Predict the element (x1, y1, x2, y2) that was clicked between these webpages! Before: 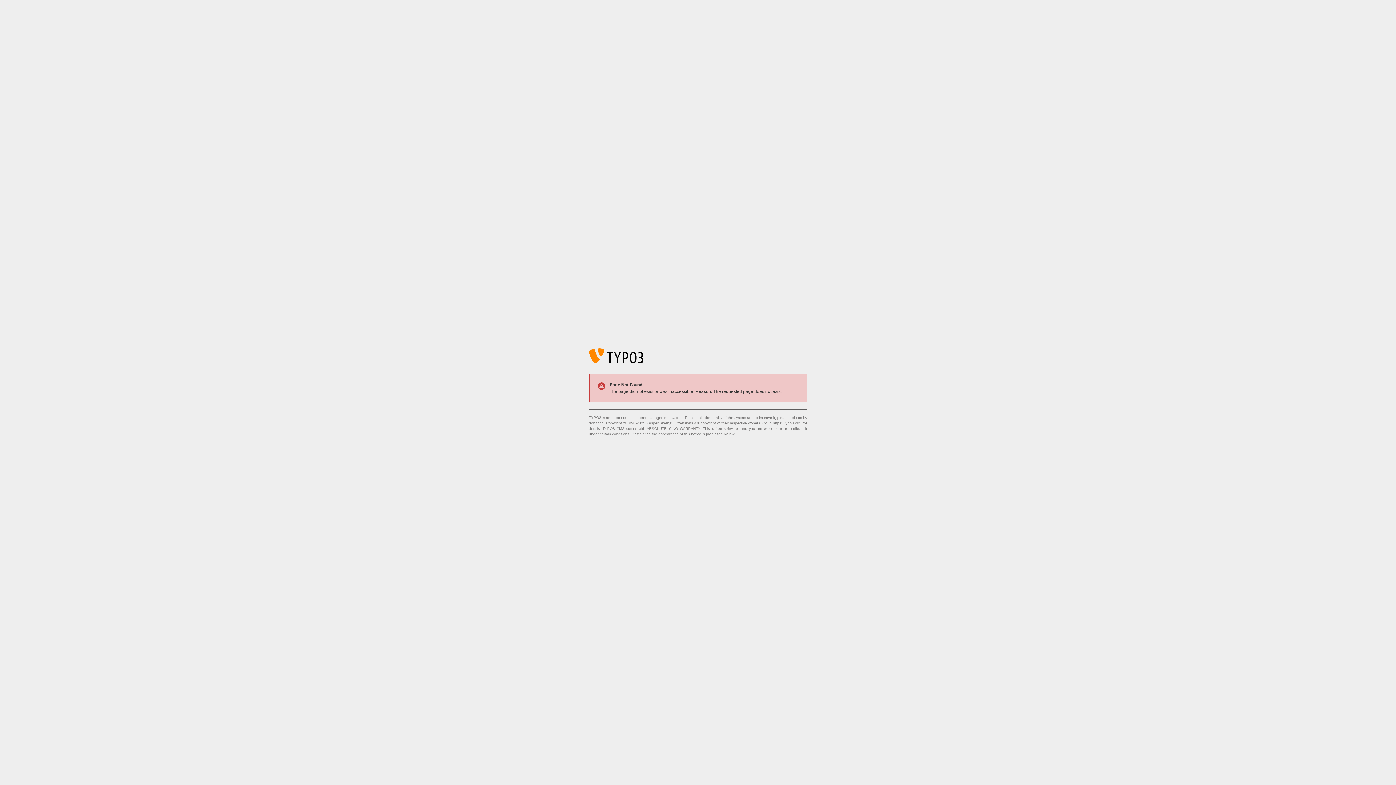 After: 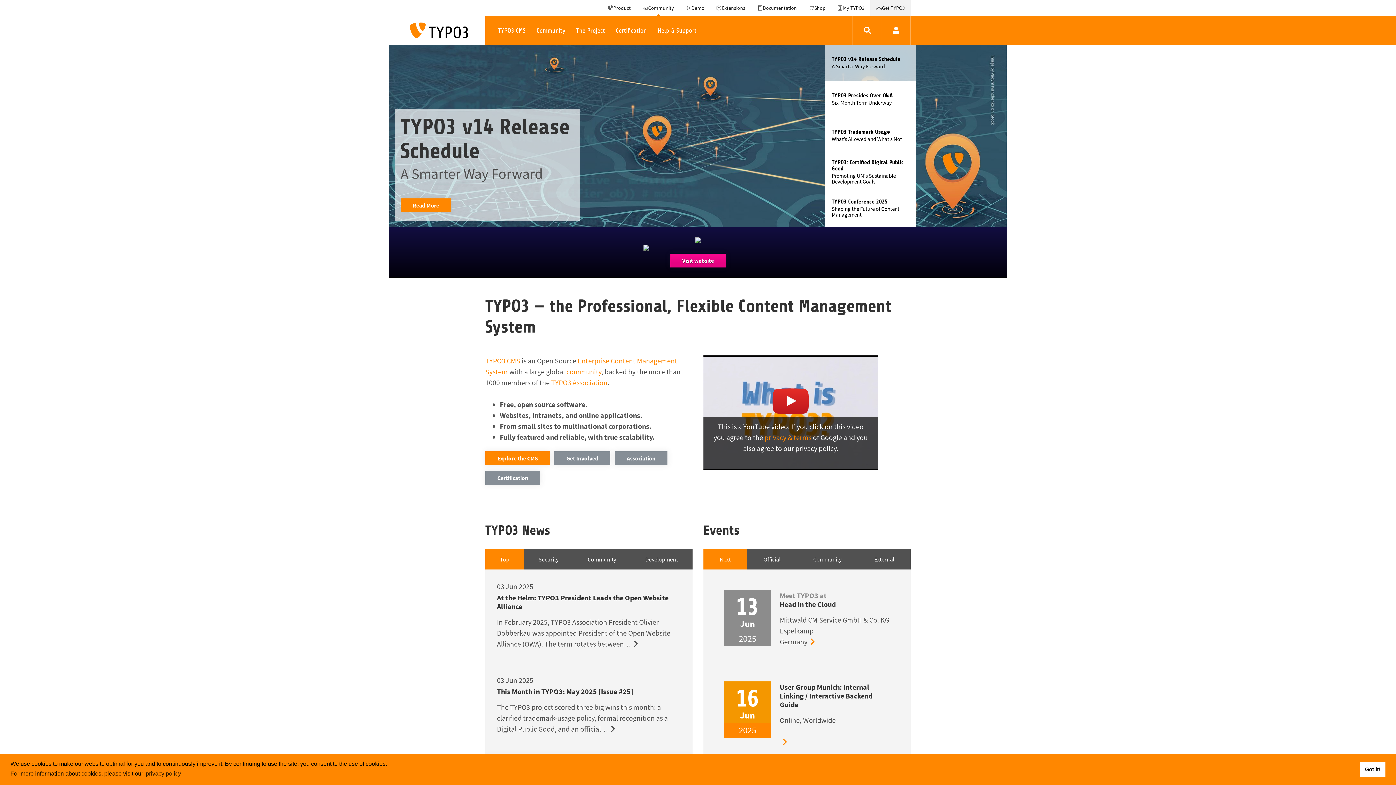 Action: label: https://typo3.org/ bbox: (773, 421, 801, 425)